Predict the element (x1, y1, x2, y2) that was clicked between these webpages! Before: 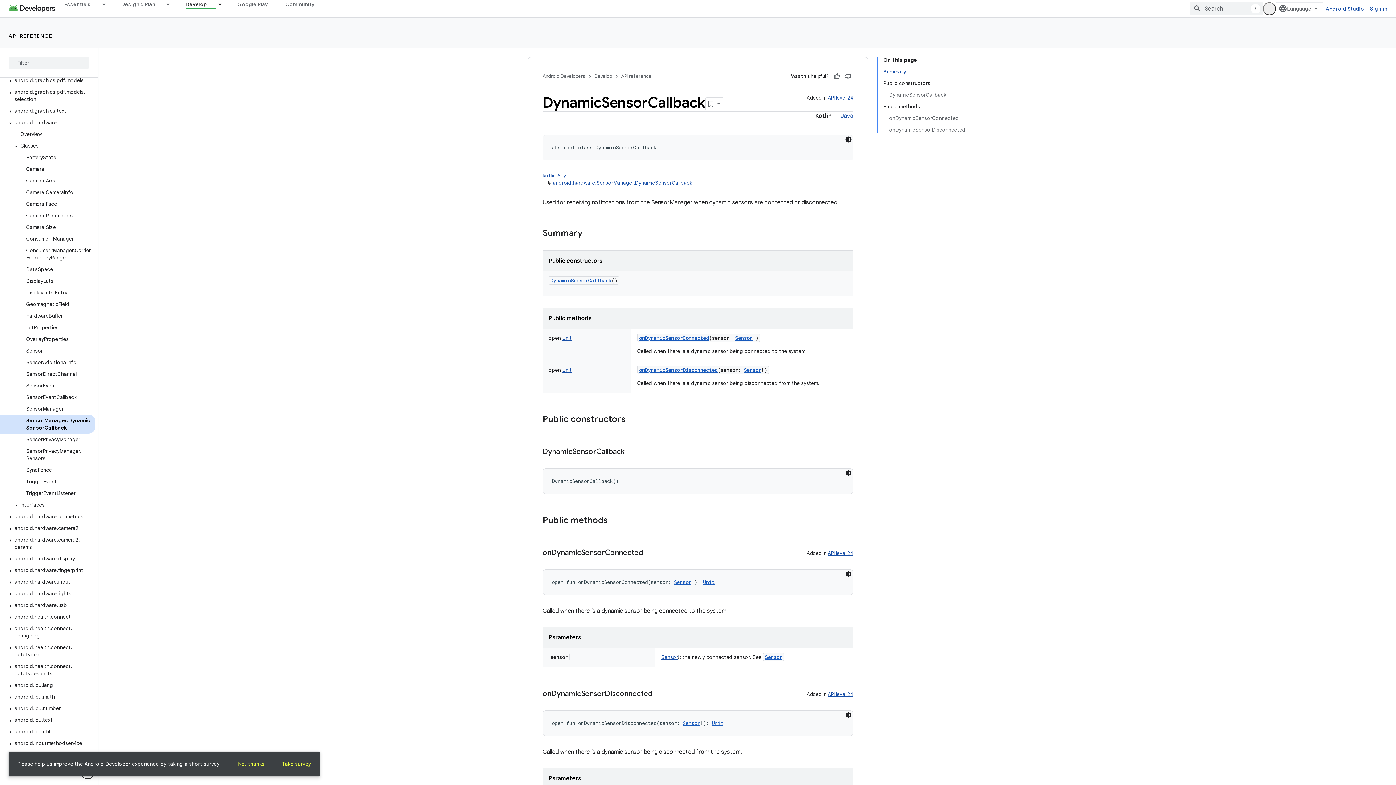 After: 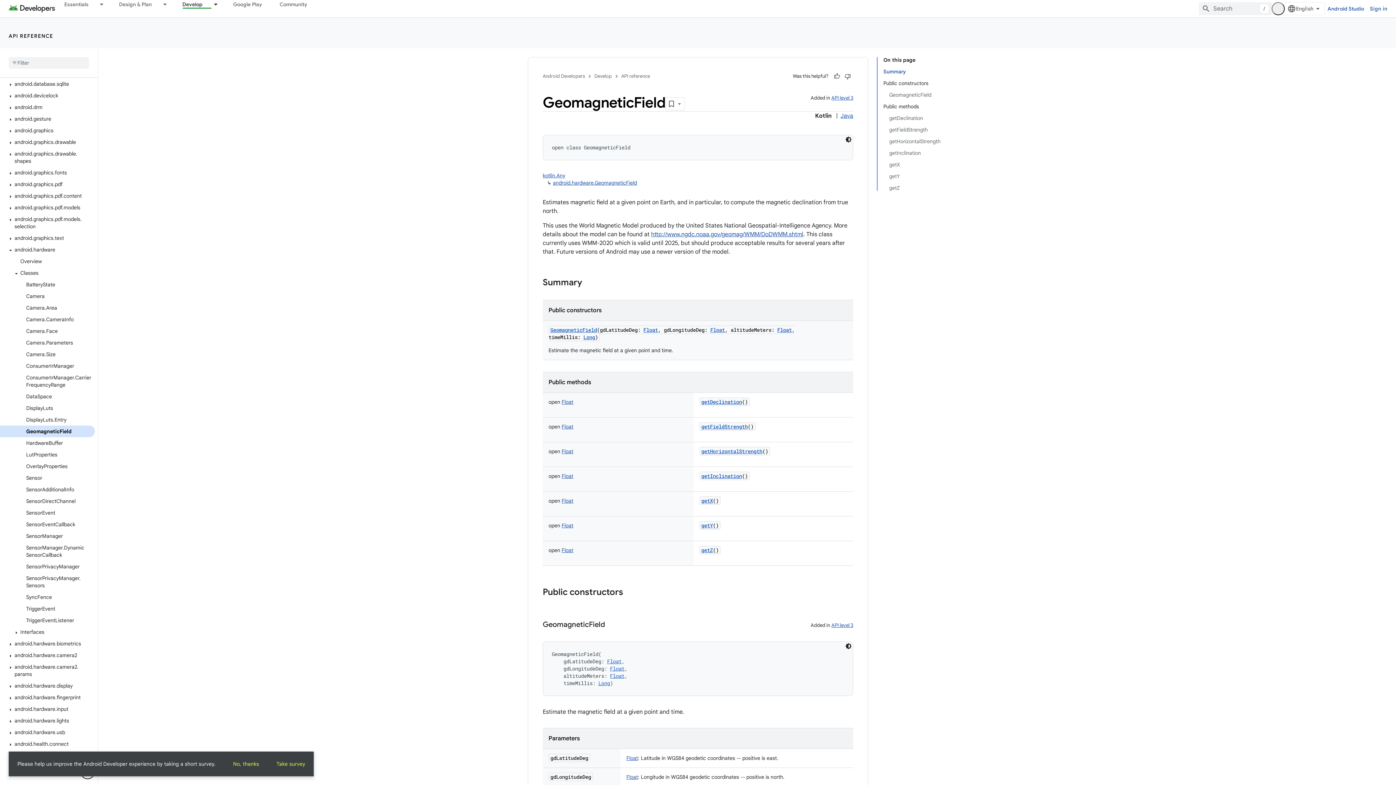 Action: label: GeomagneticField bbox: (0, 291, 94, 302)